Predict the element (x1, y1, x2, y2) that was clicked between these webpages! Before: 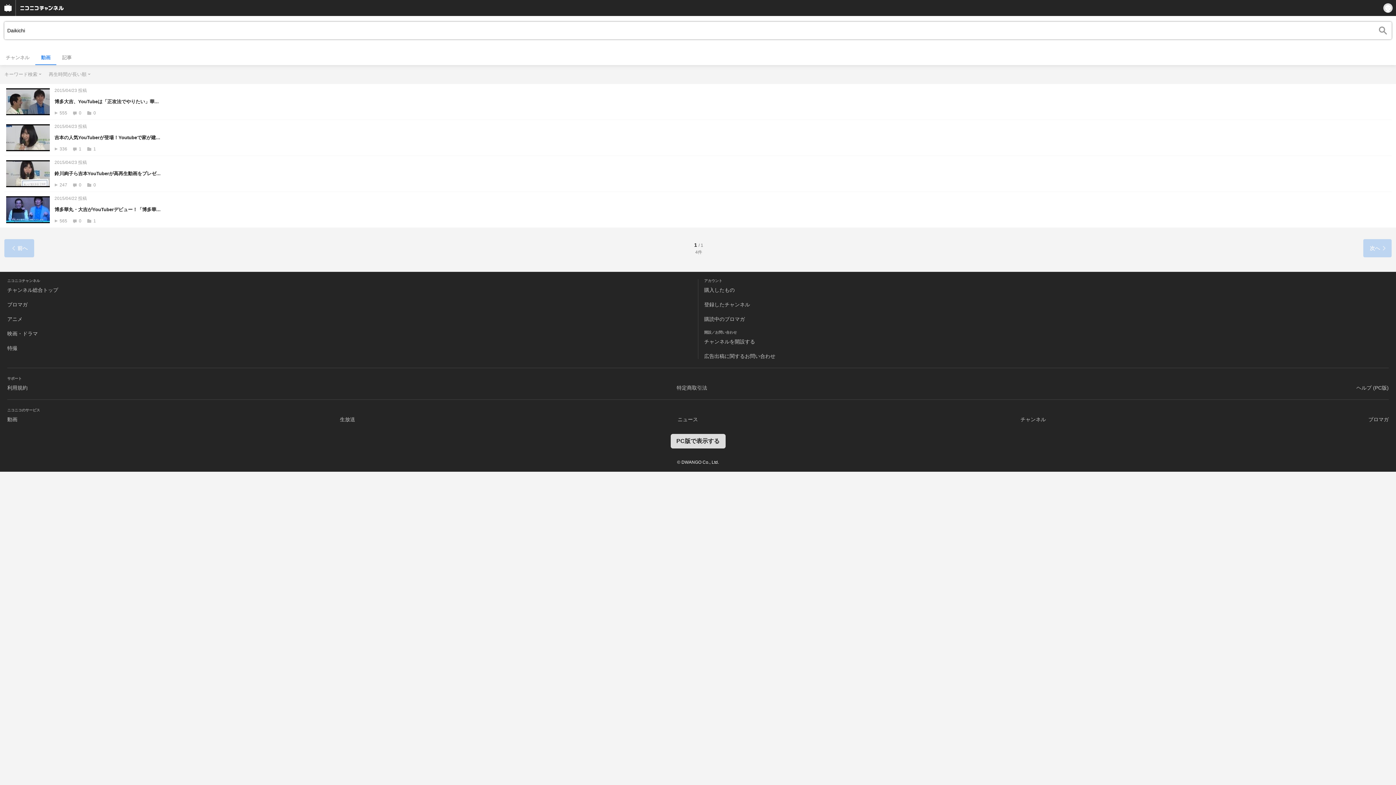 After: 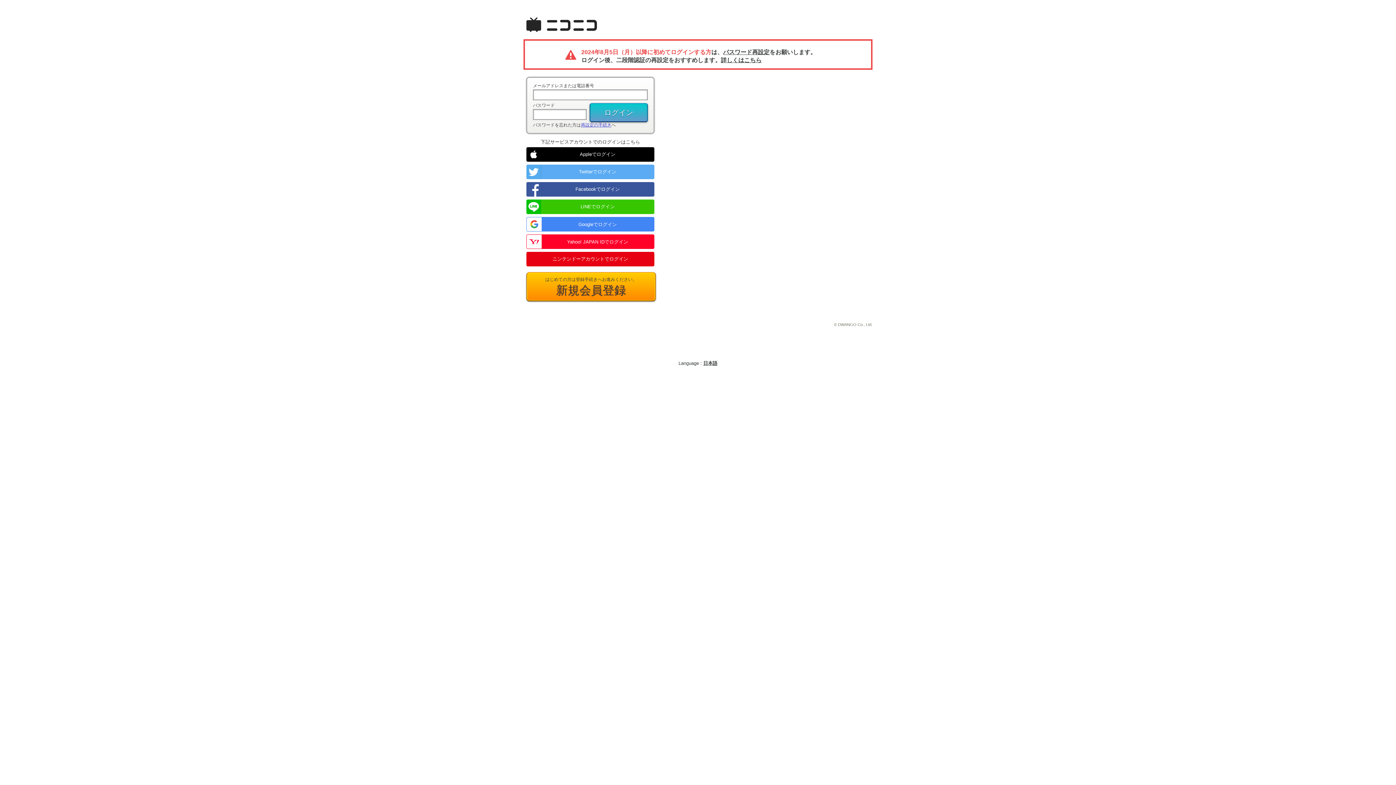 Action: bbox: (704, 287, 734, 293) label: 購入したもの